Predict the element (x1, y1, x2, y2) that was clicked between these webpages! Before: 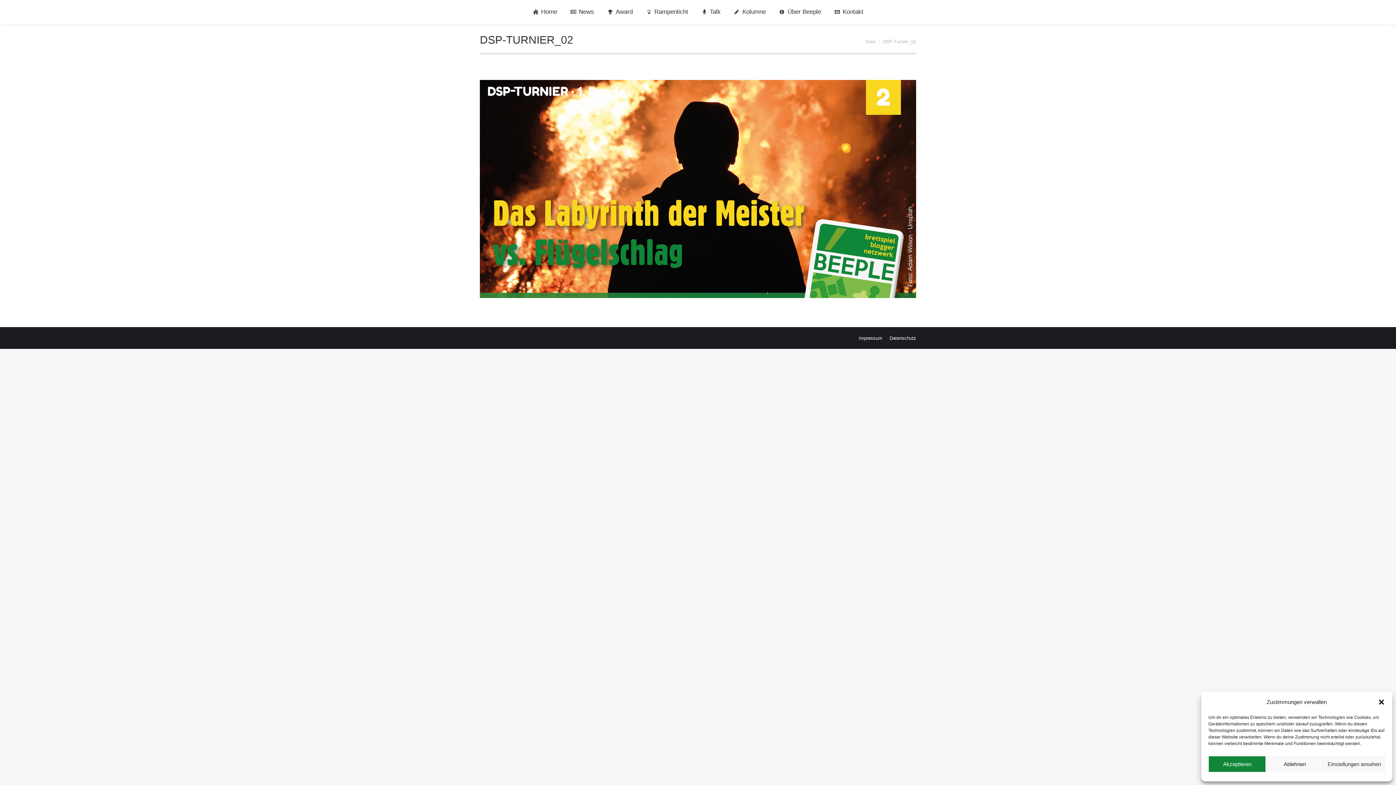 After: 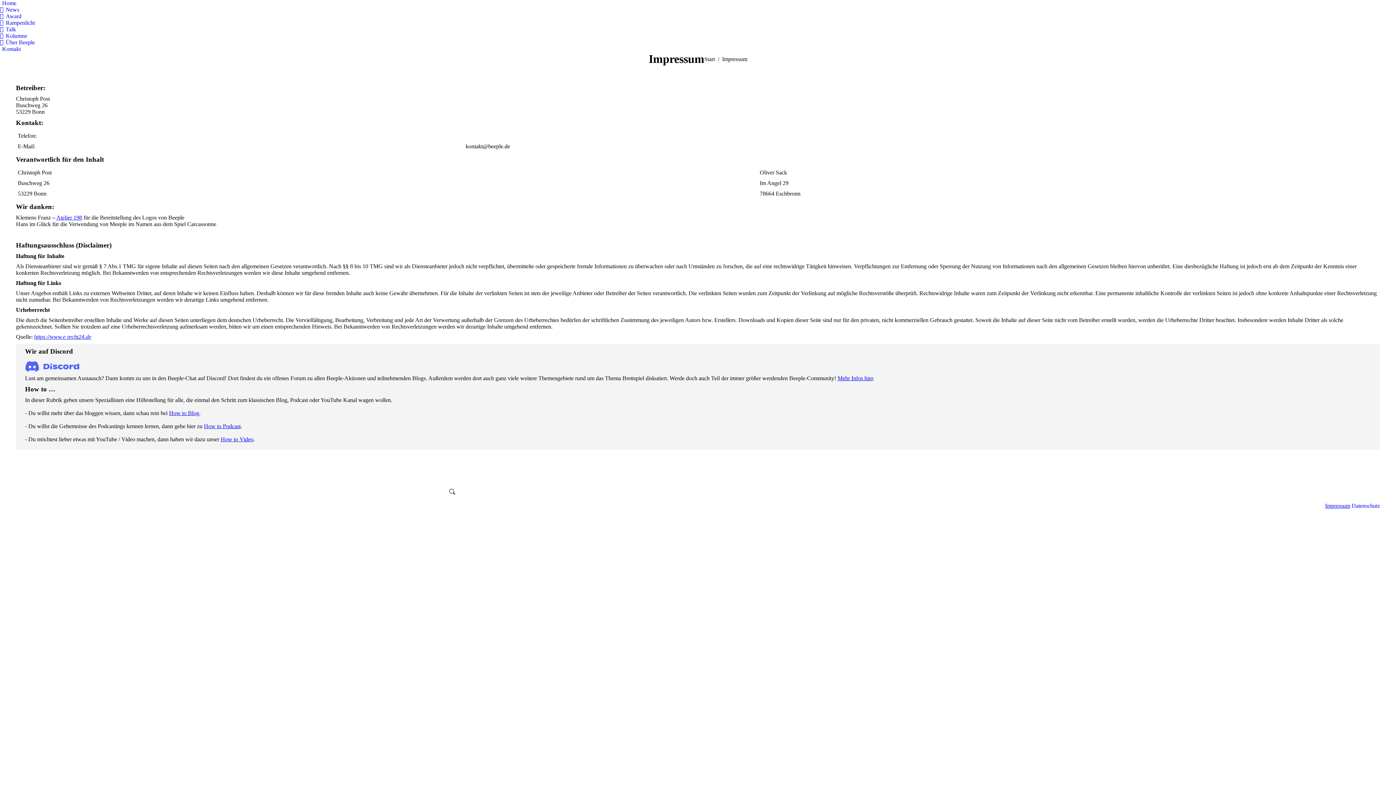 Action: bbox: (858, 334, 882, 342) label: Impressum